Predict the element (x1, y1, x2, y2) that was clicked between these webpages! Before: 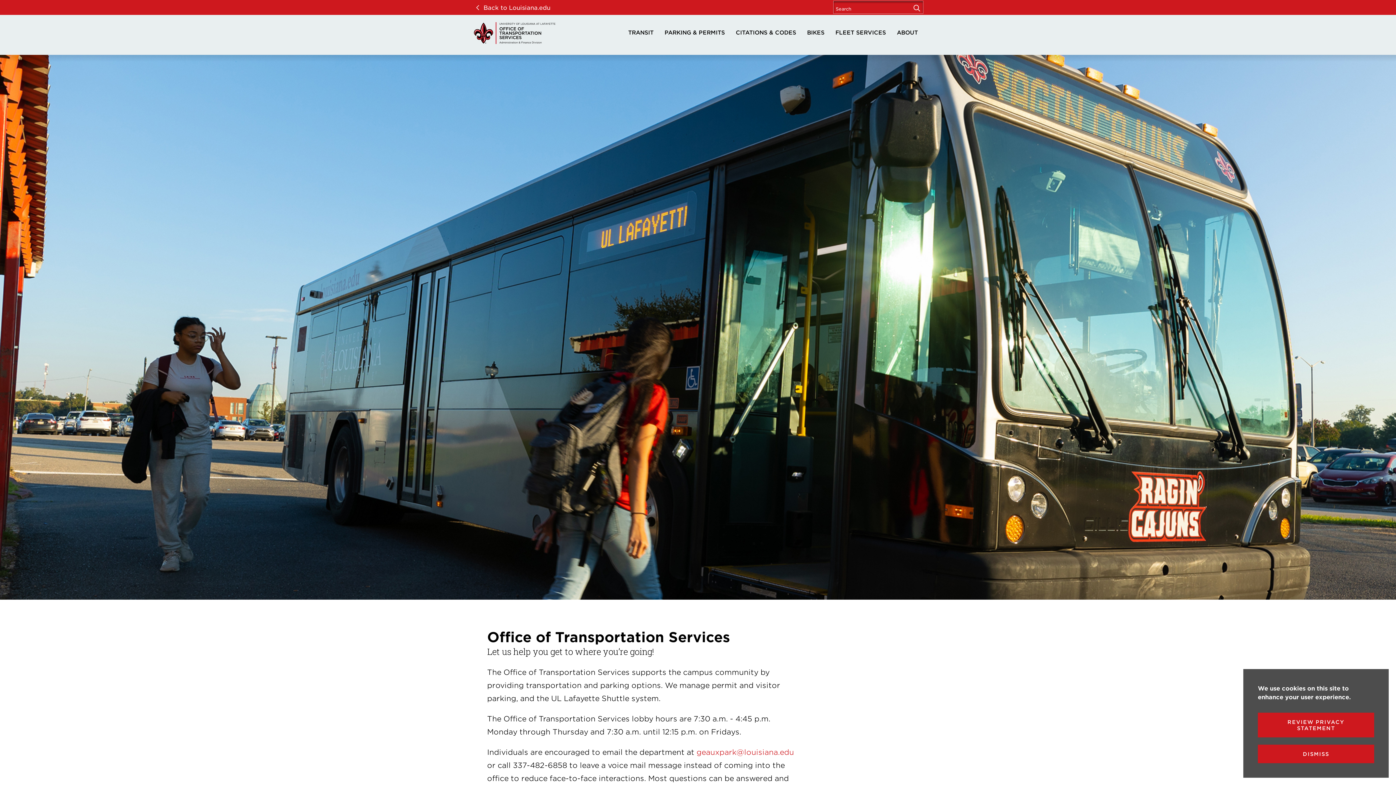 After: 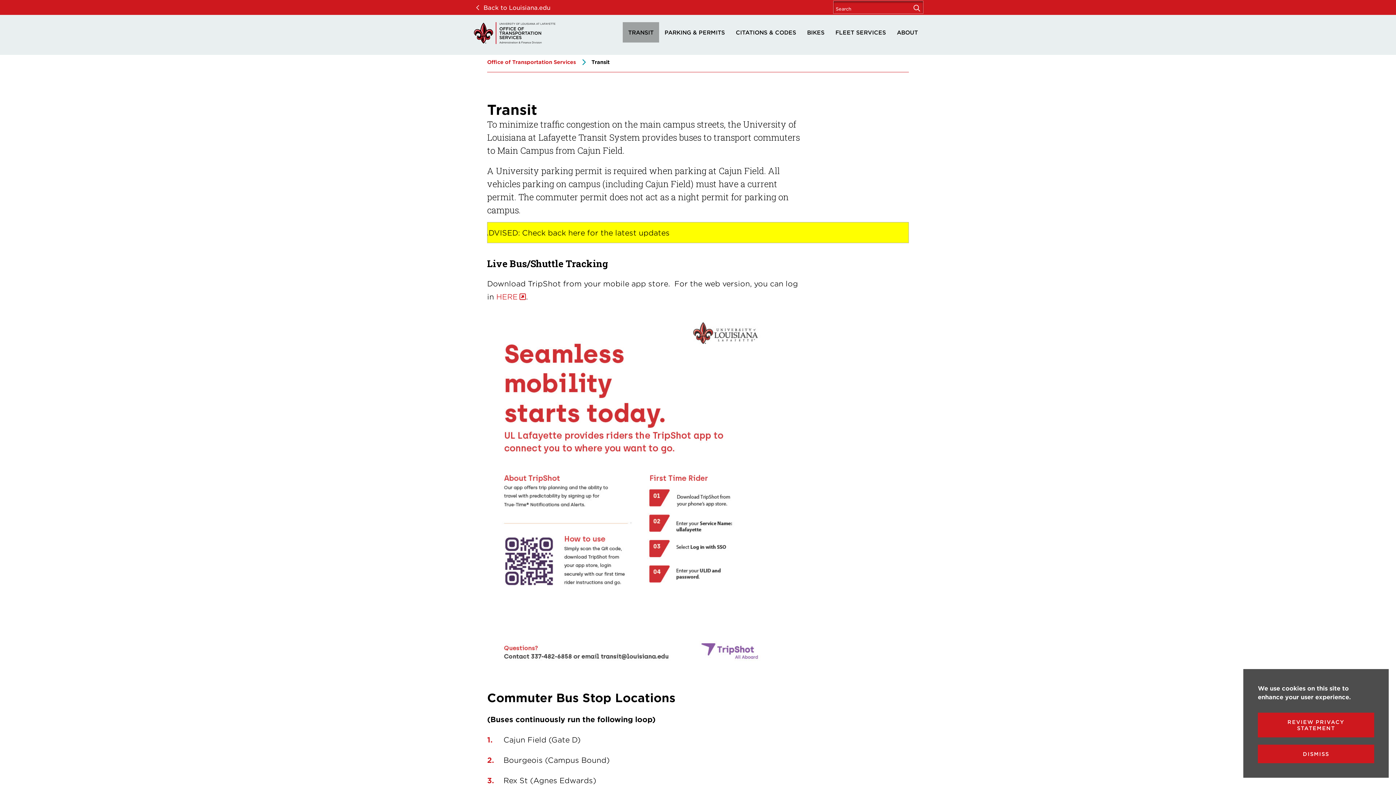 Action: bbox: (622, 22, 659, 42) label: TRANSIT